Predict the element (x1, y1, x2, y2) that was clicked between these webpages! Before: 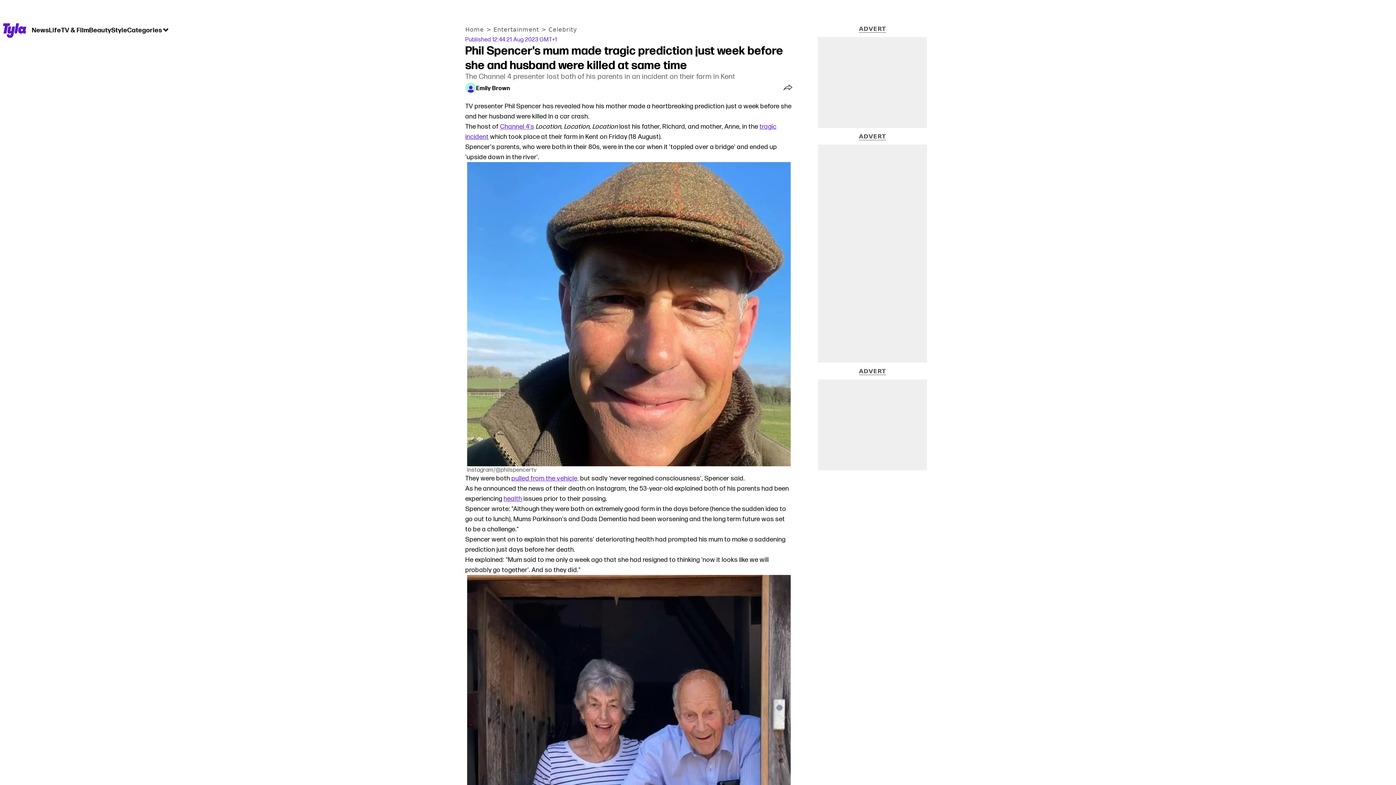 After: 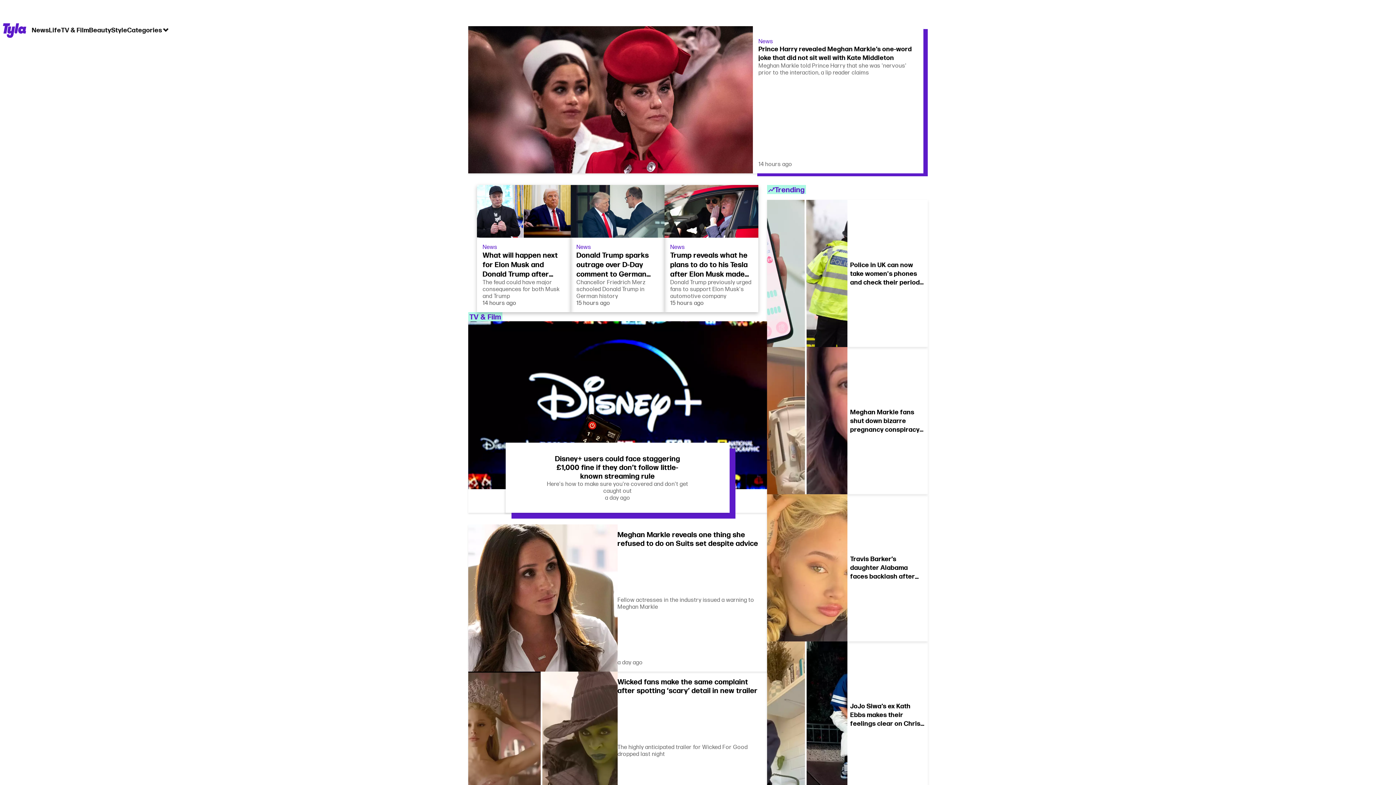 Action: label: Home bbox: (465, 26, 486, 33)